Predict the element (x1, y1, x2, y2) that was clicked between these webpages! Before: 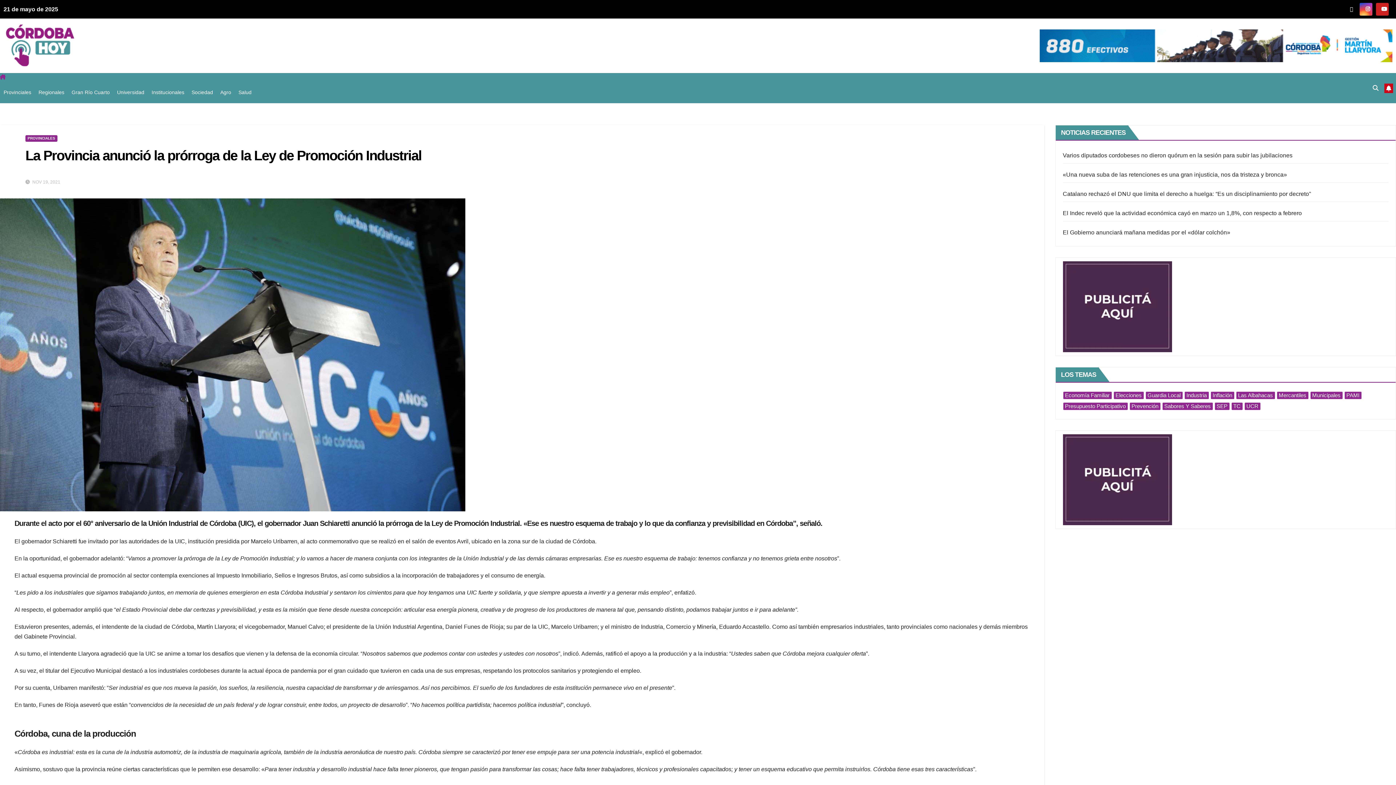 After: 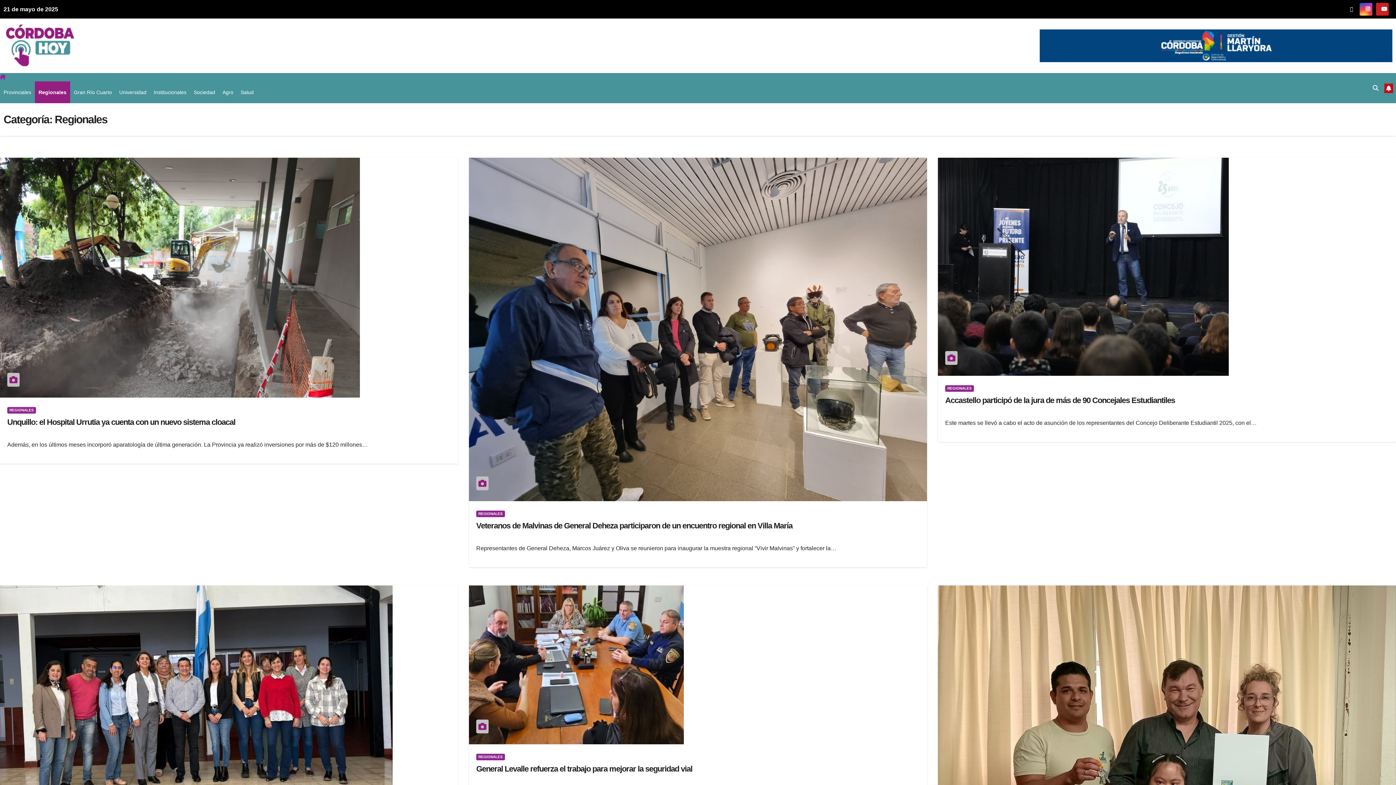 Action: bbox: (34, 81, 68, 103) label: Regionales